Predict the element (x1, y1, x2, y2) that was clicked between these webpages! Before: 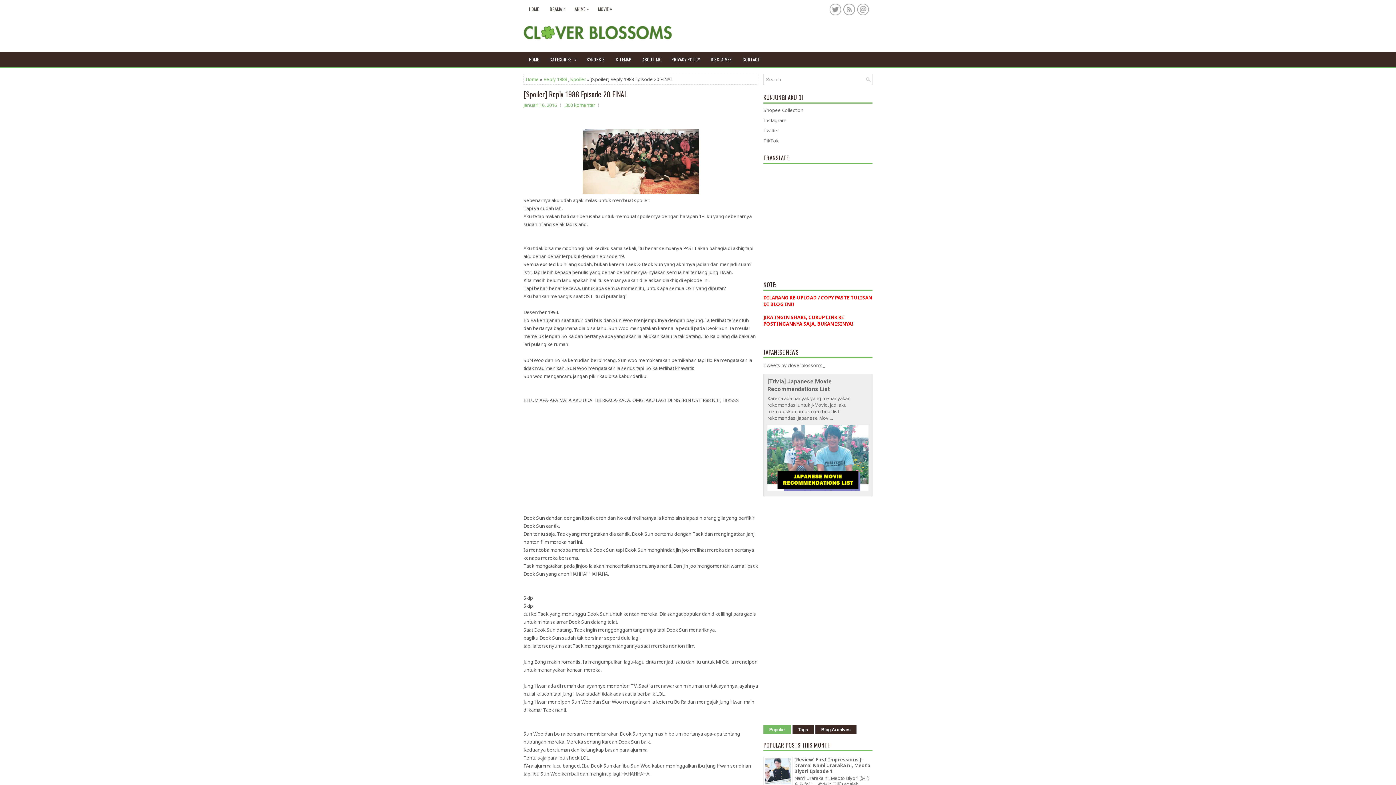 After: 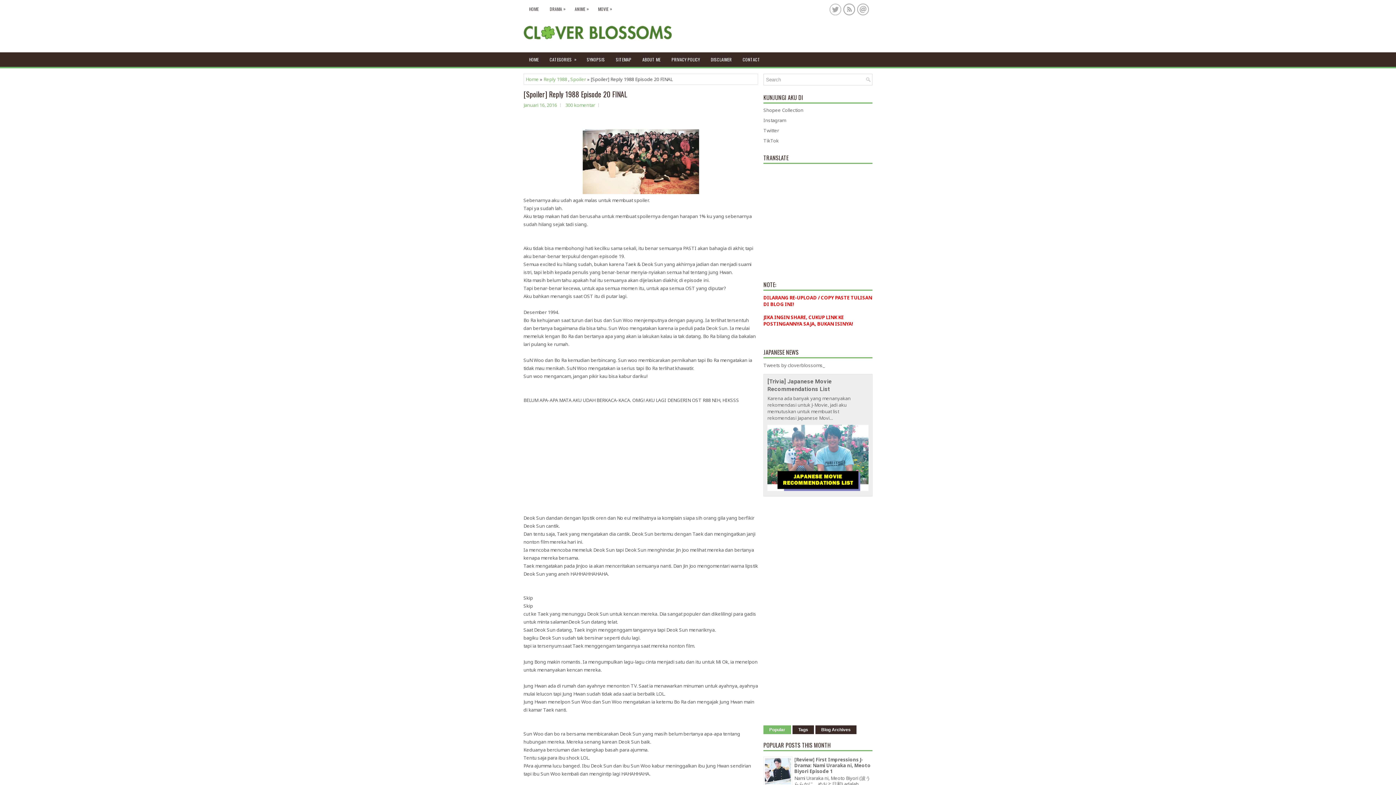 Action: bbox: (827, 10, 841, 16)